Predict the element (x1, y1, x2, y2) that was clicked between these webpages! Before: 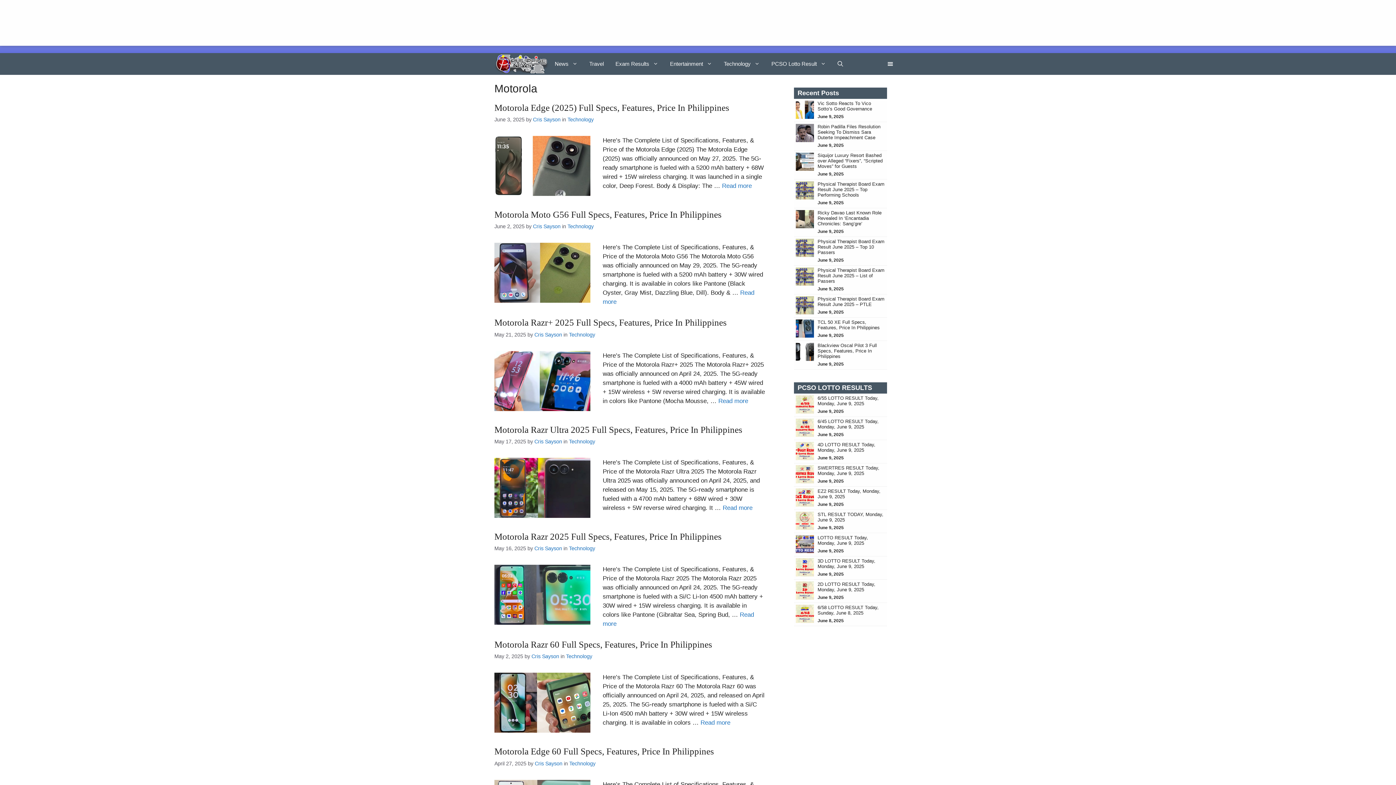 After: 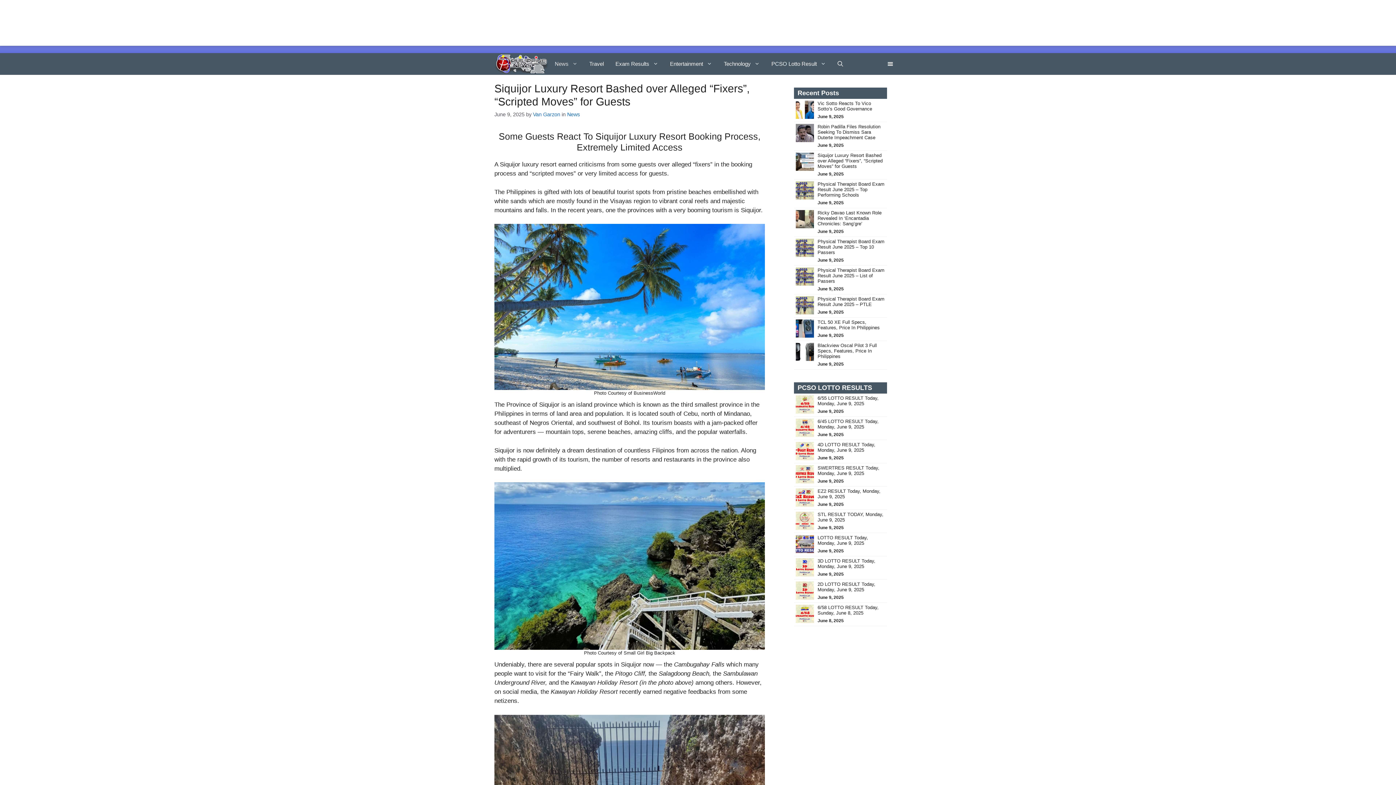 Action: label: Siquijor Luxury Resort Bashed over Alleged “Fixers”, “Scripted Moves” for Guests bbox: (817, 152, 882, 169)